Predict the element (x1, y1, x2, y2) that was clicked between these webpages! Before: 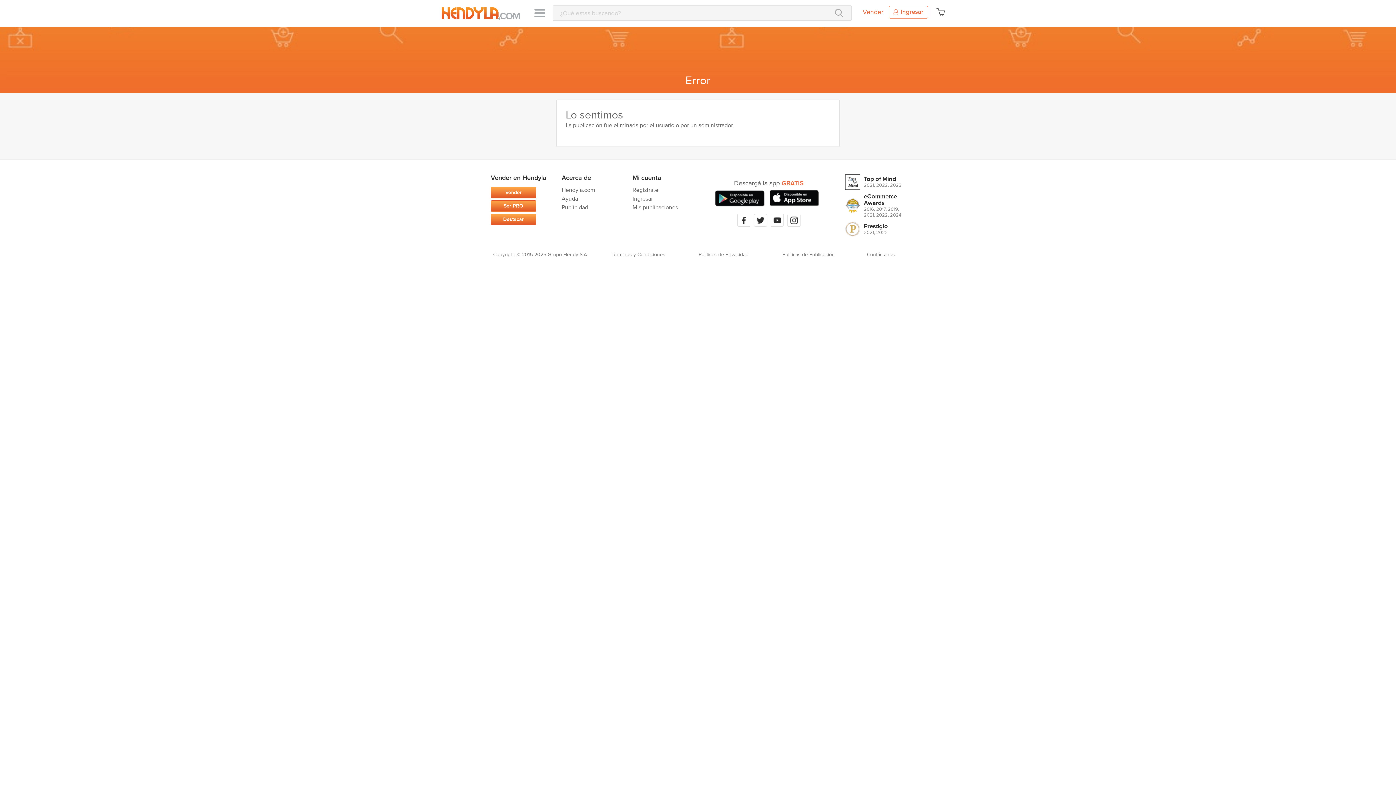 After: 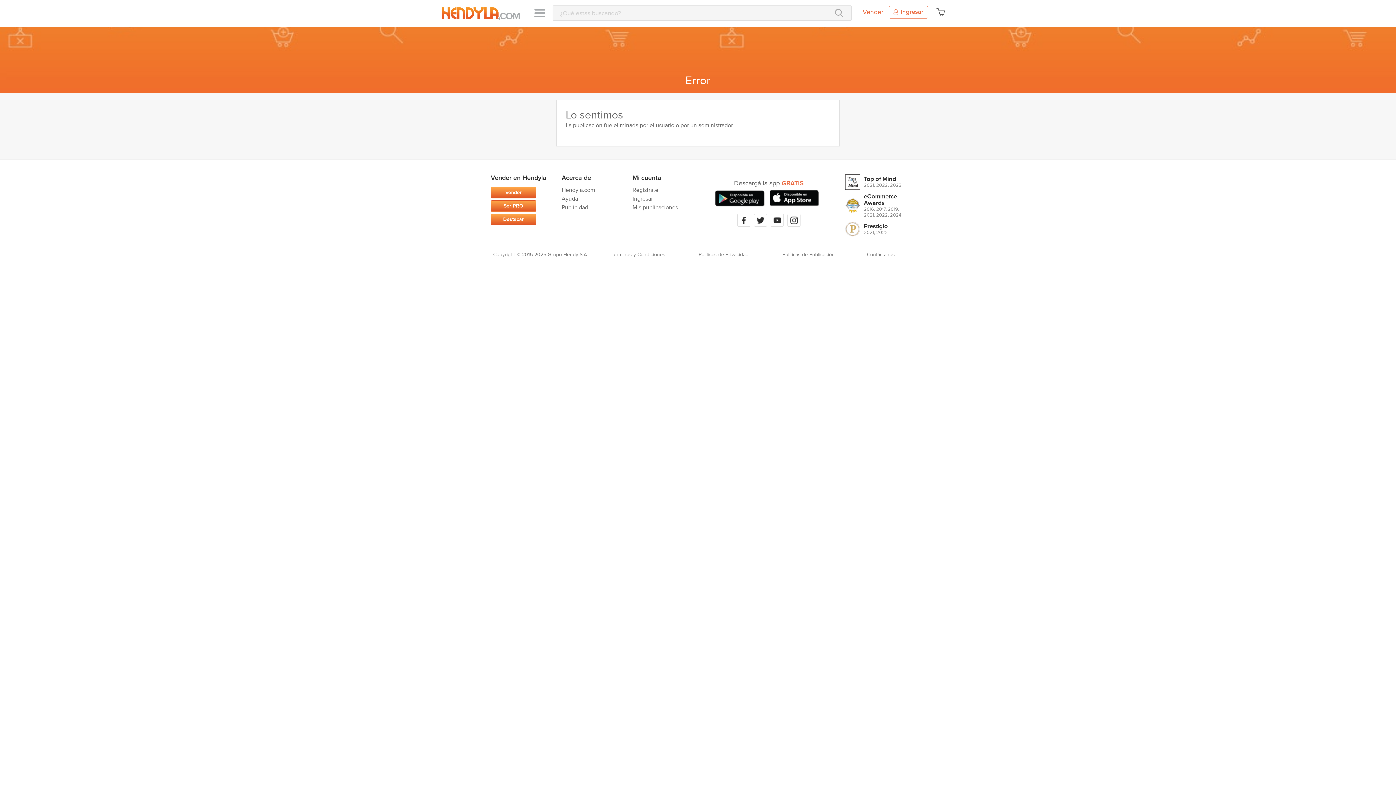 Action: bbox: (770, 213, 784, 226)